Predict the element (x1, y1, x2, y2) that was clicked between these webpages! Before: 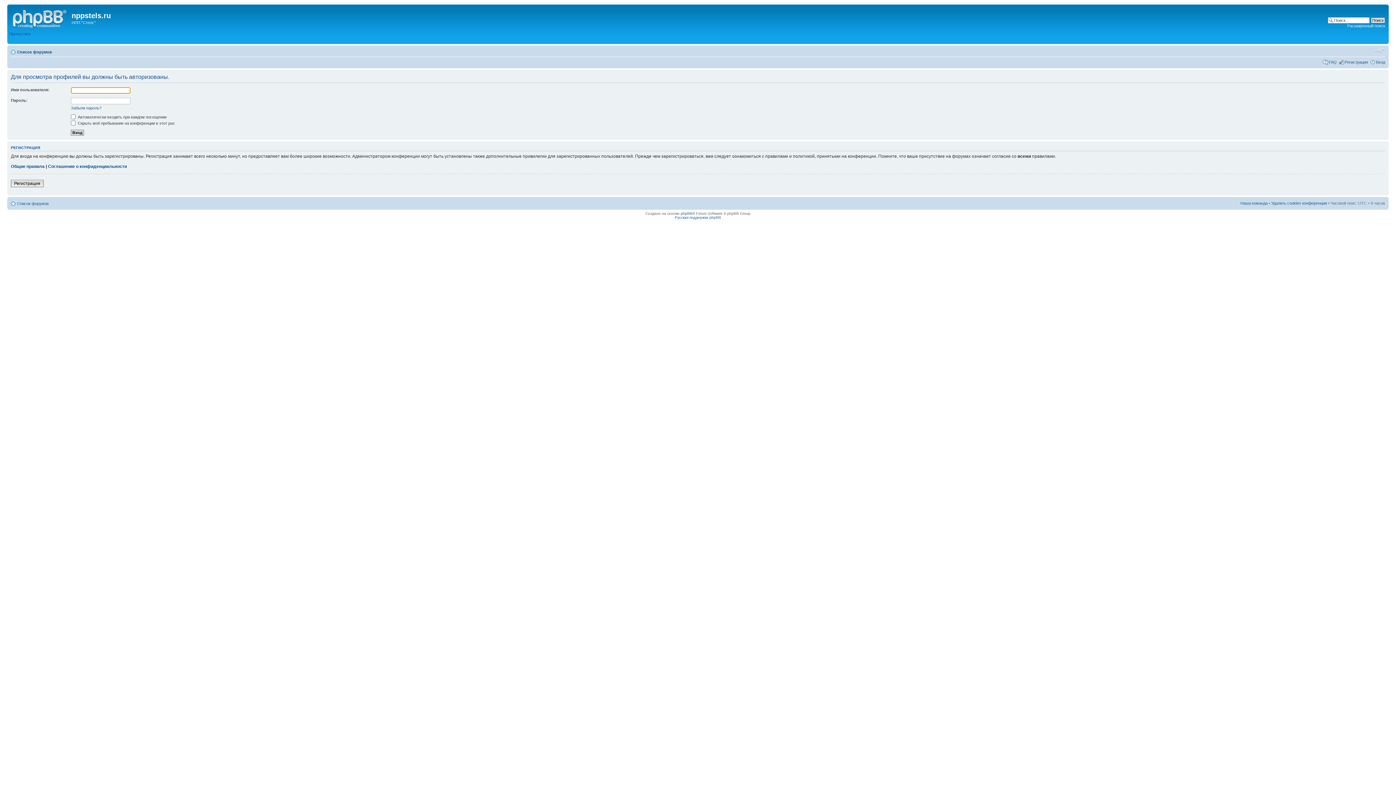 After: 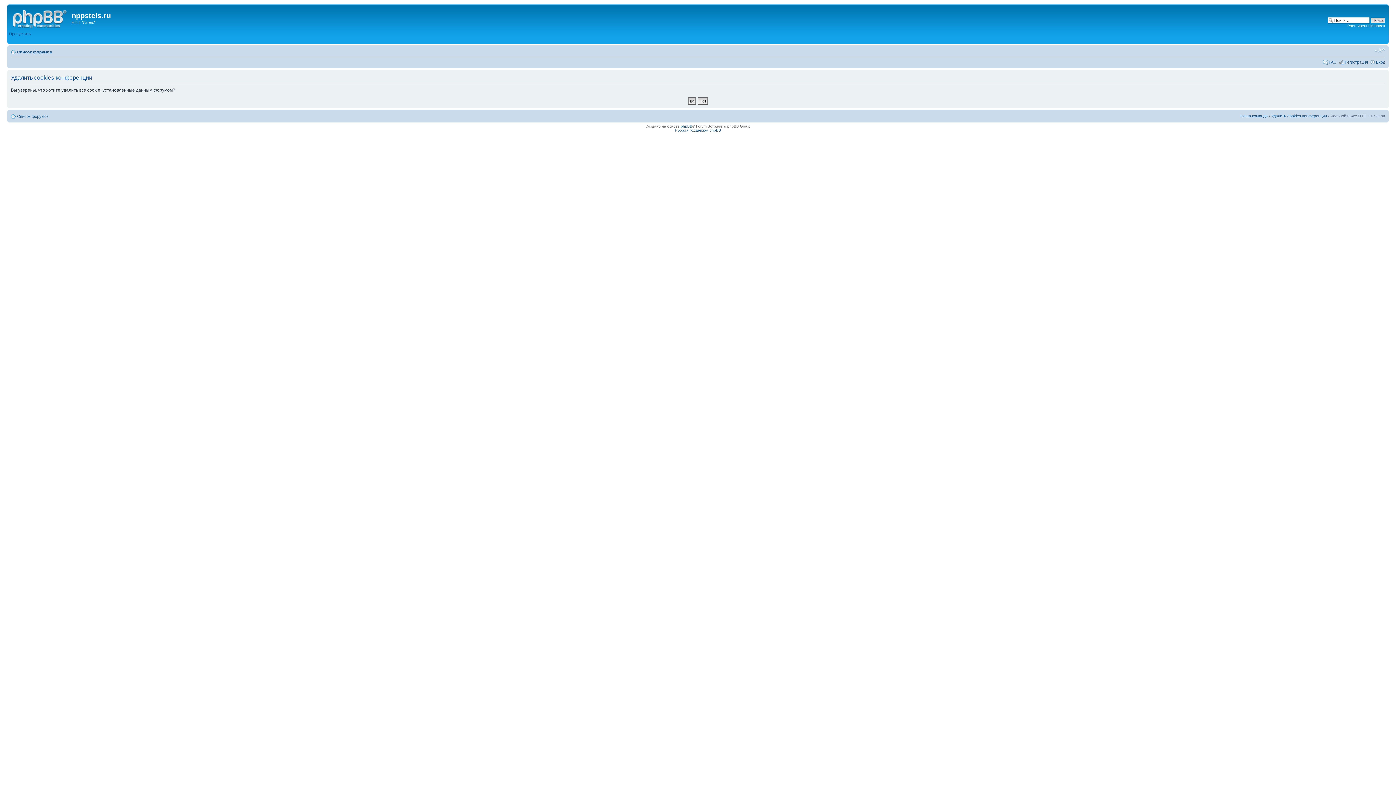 Action: bbox: (1271, 200, 1327, 205) label: Удалить cookies конференции